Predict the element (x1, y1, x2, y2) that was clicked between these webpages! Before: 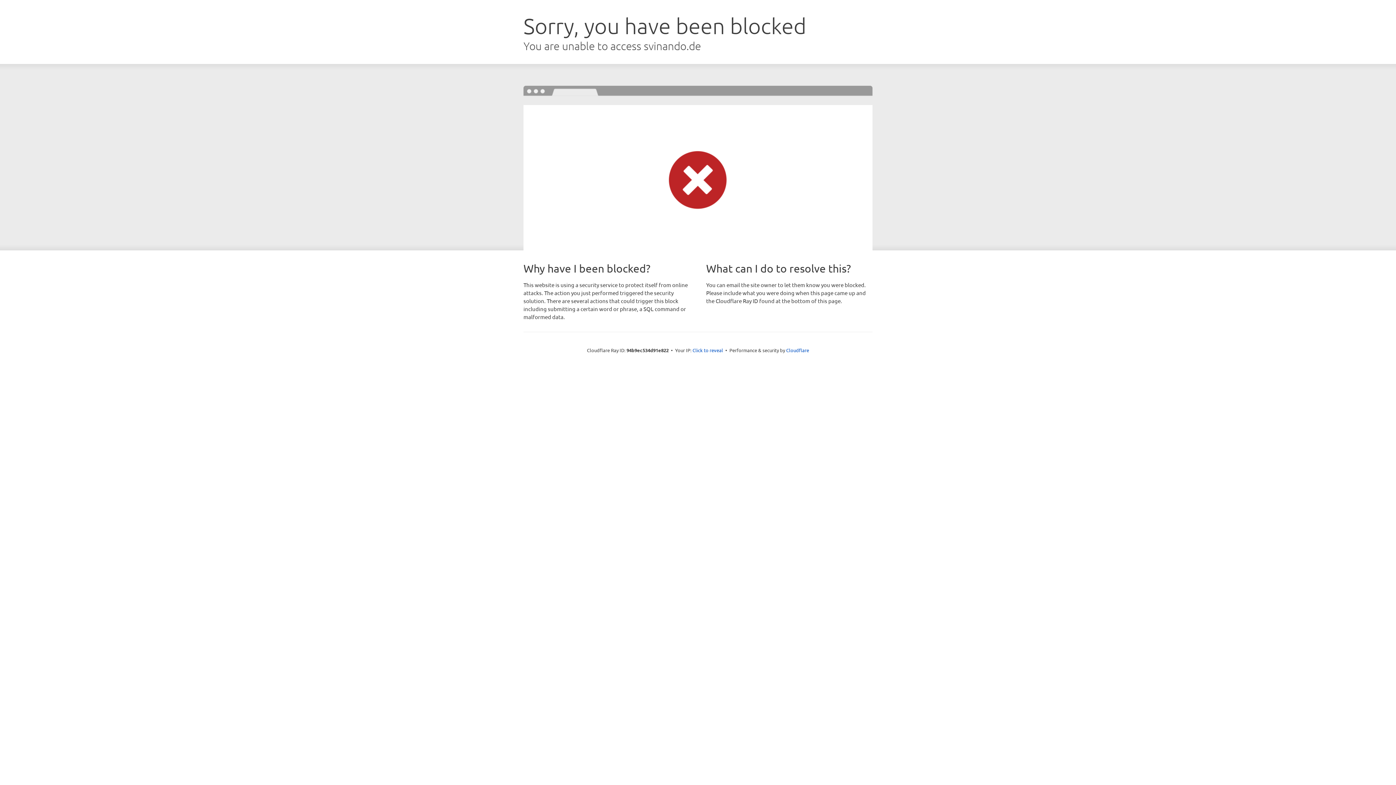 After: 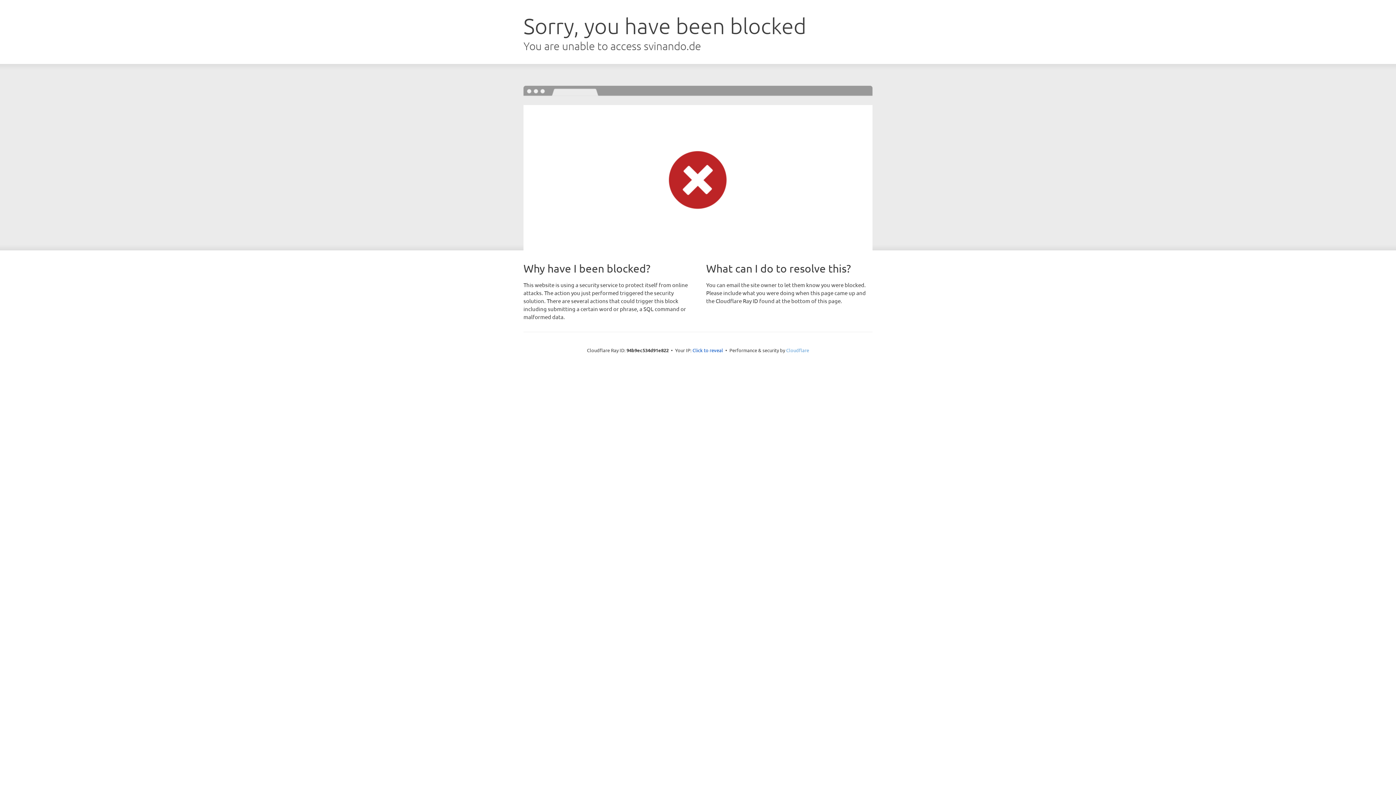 Action: bbox: (786, 347, 809, 353) label: Cloudflare